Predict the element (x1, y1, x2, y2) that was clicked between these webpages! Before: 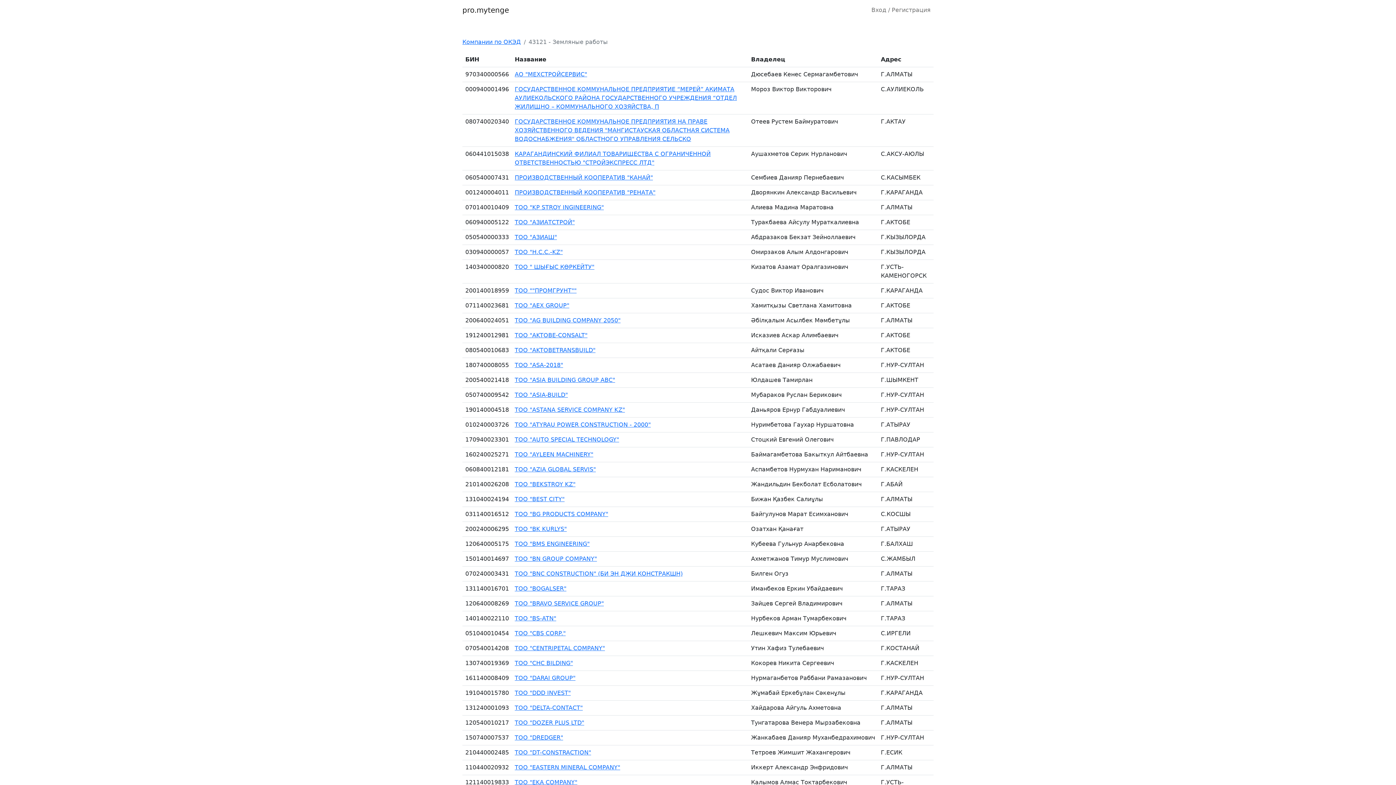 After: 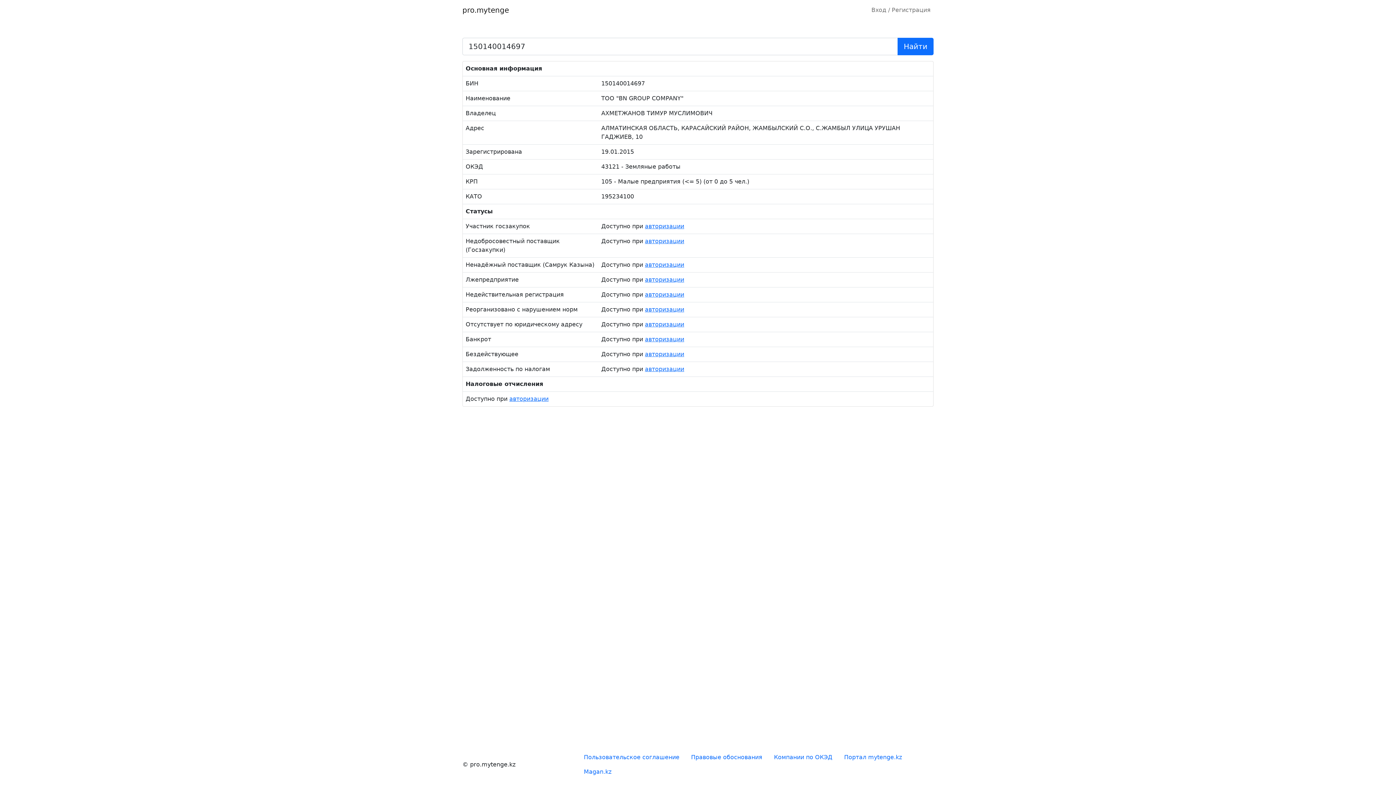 Action: label: ТОО "BN GROUP COMPANY" bbox: (514, 555, 597, 562)